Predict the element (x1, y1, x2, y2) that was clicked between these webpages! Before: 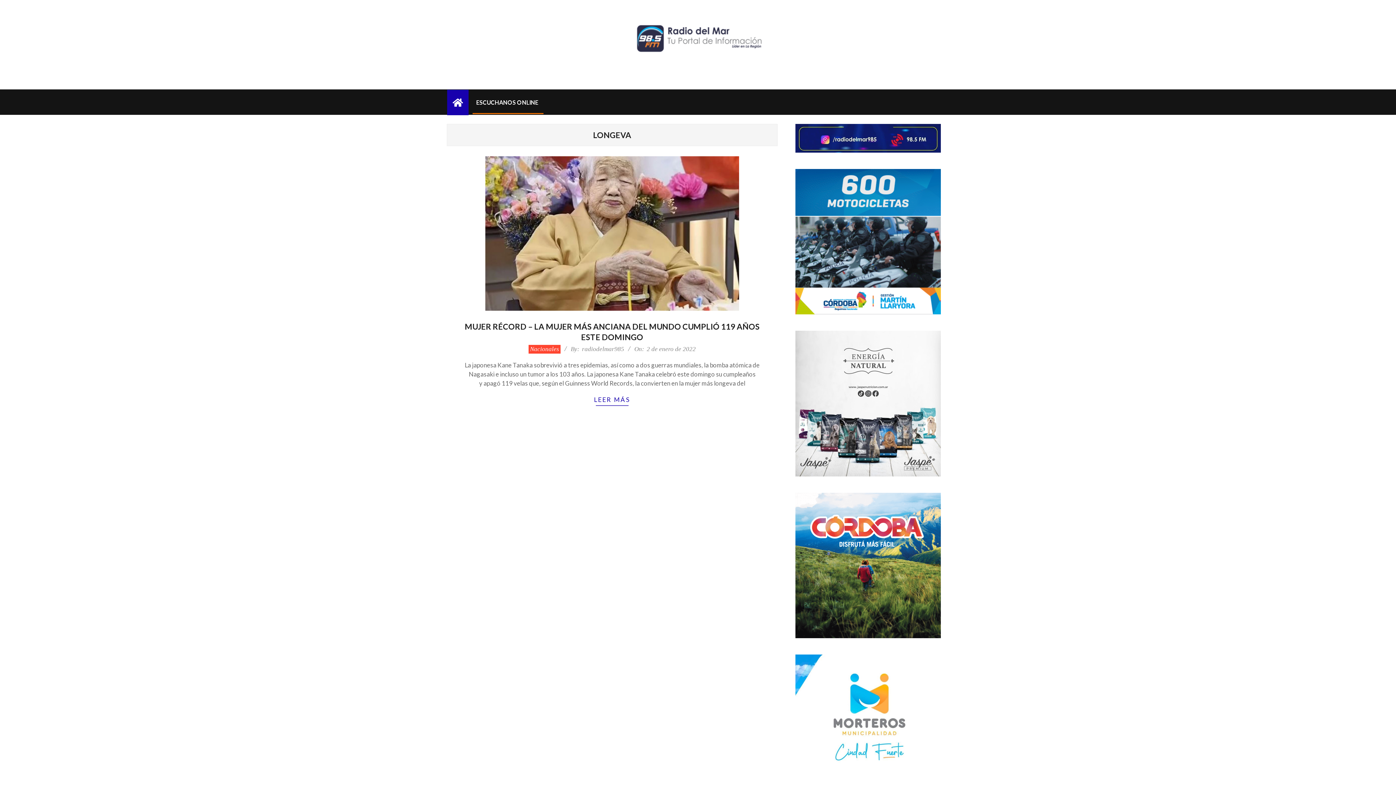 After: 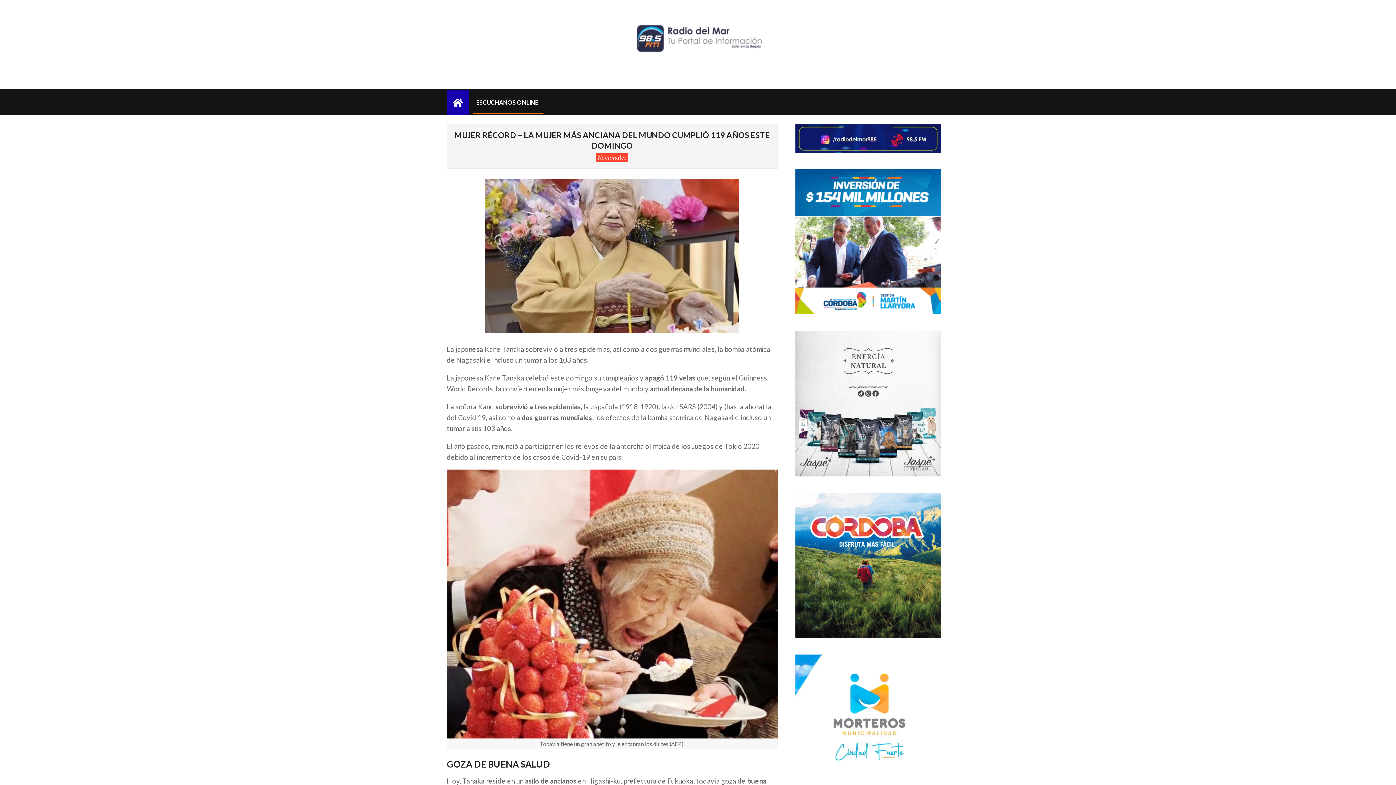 Action: bbox: (457, 156, 766, 311)